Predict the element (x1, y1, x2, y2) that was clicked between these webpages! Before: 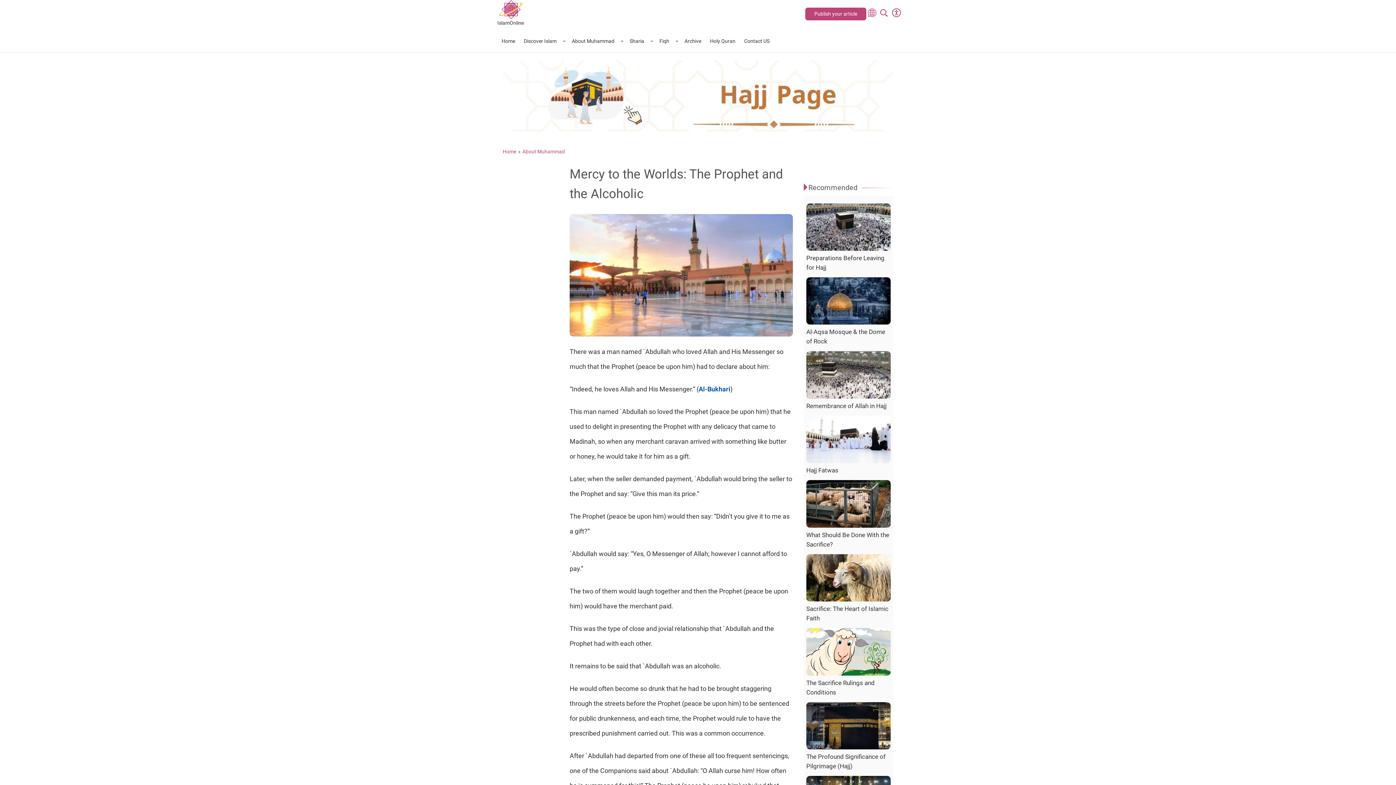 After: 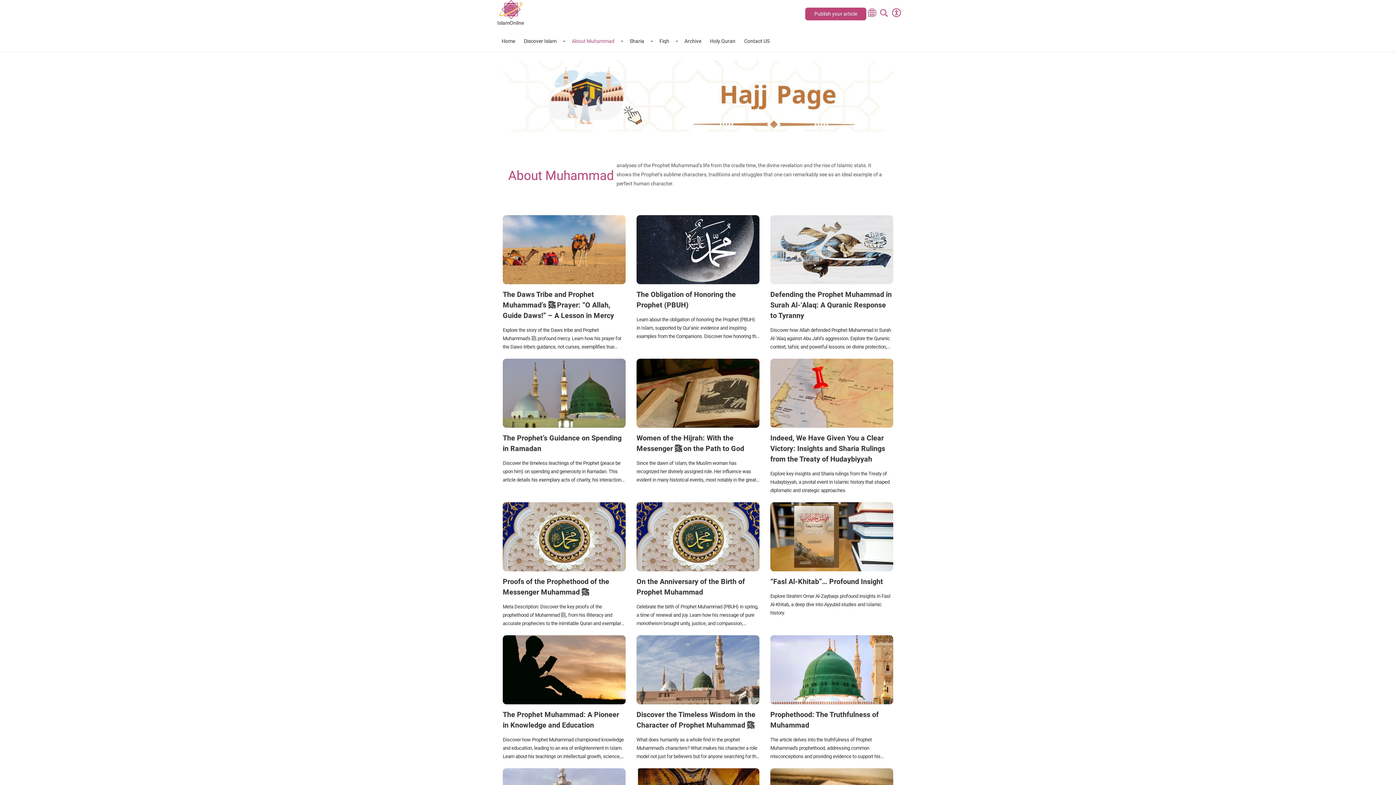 Action: bbox: (572, 30, 621, 52) label: About Muhammad